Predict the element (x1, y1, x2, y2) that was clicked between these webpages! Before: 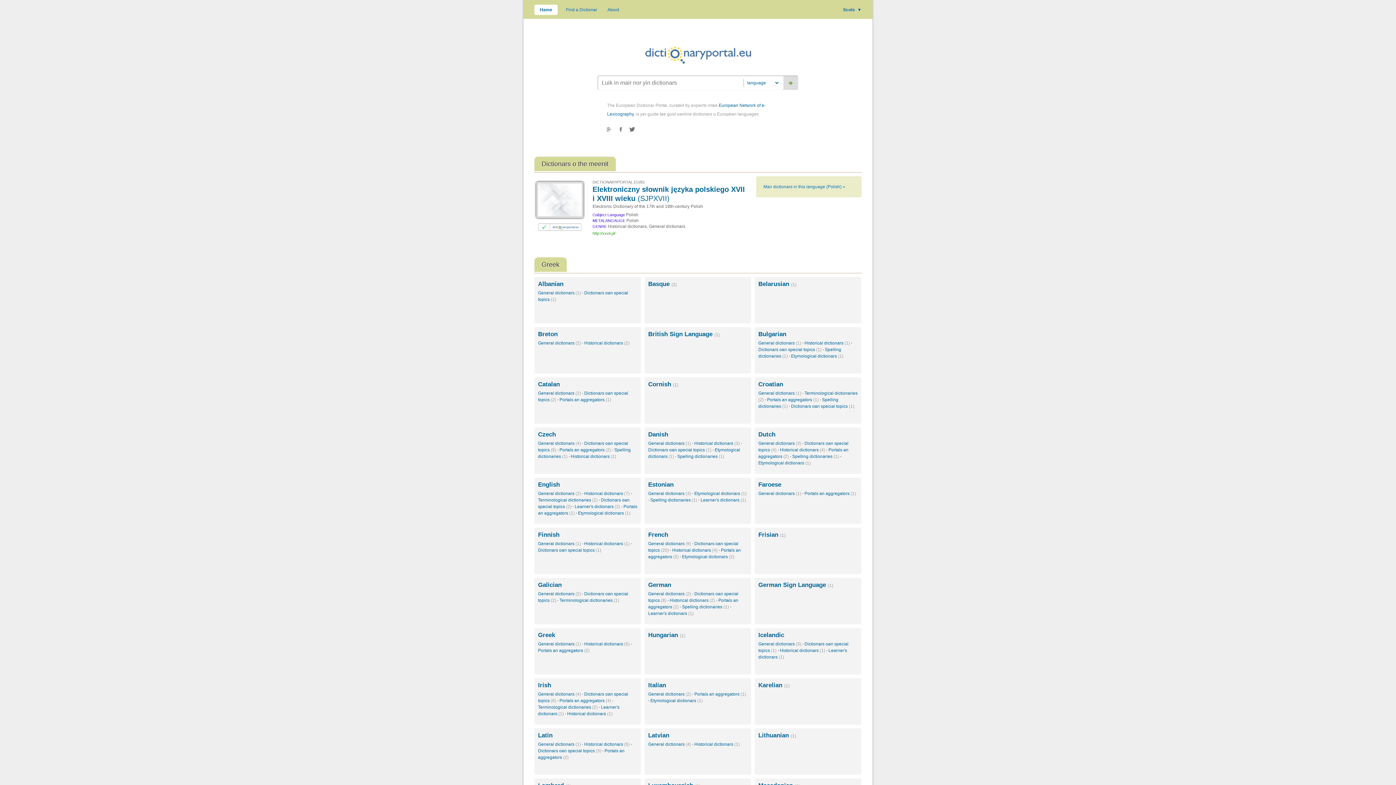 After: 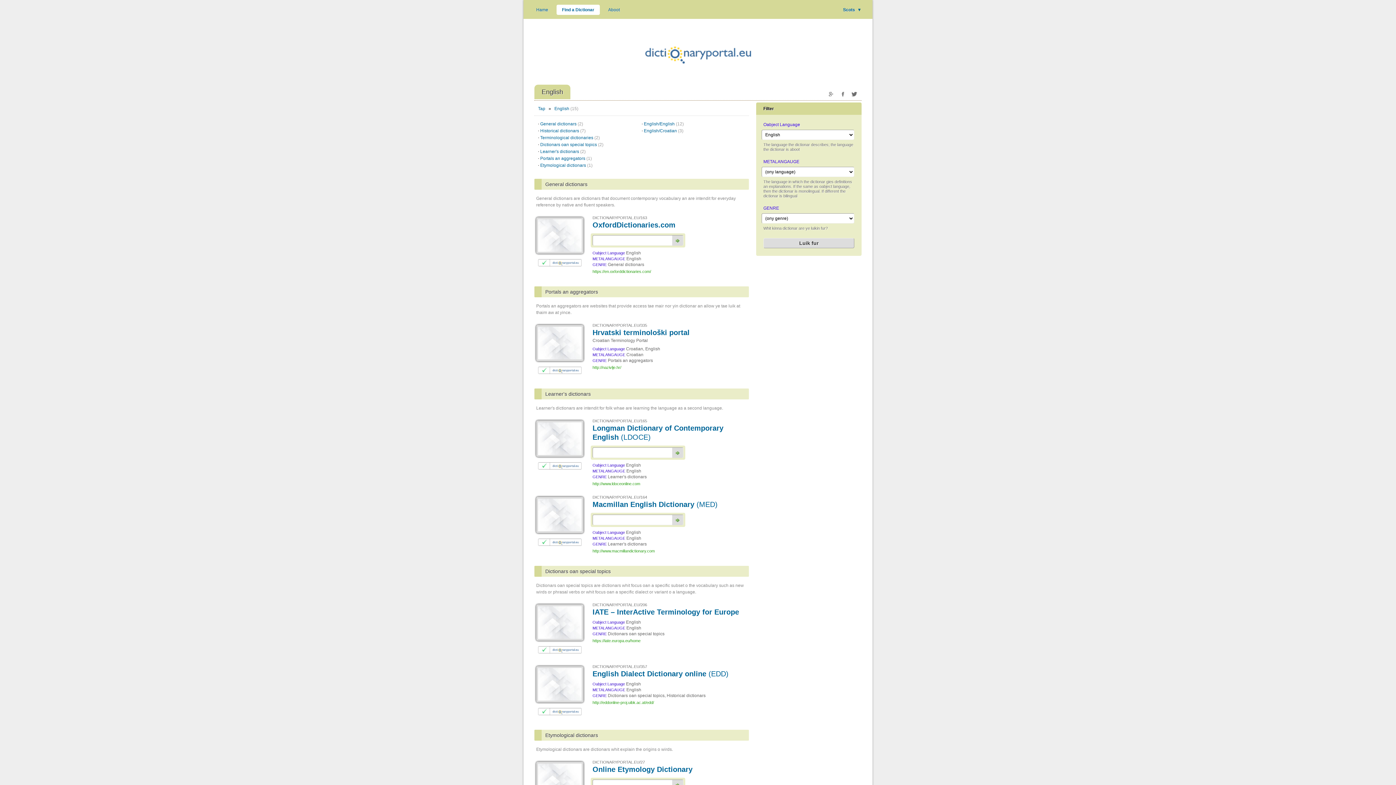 Action: bbox: (538, 481, 560, 488) label: English